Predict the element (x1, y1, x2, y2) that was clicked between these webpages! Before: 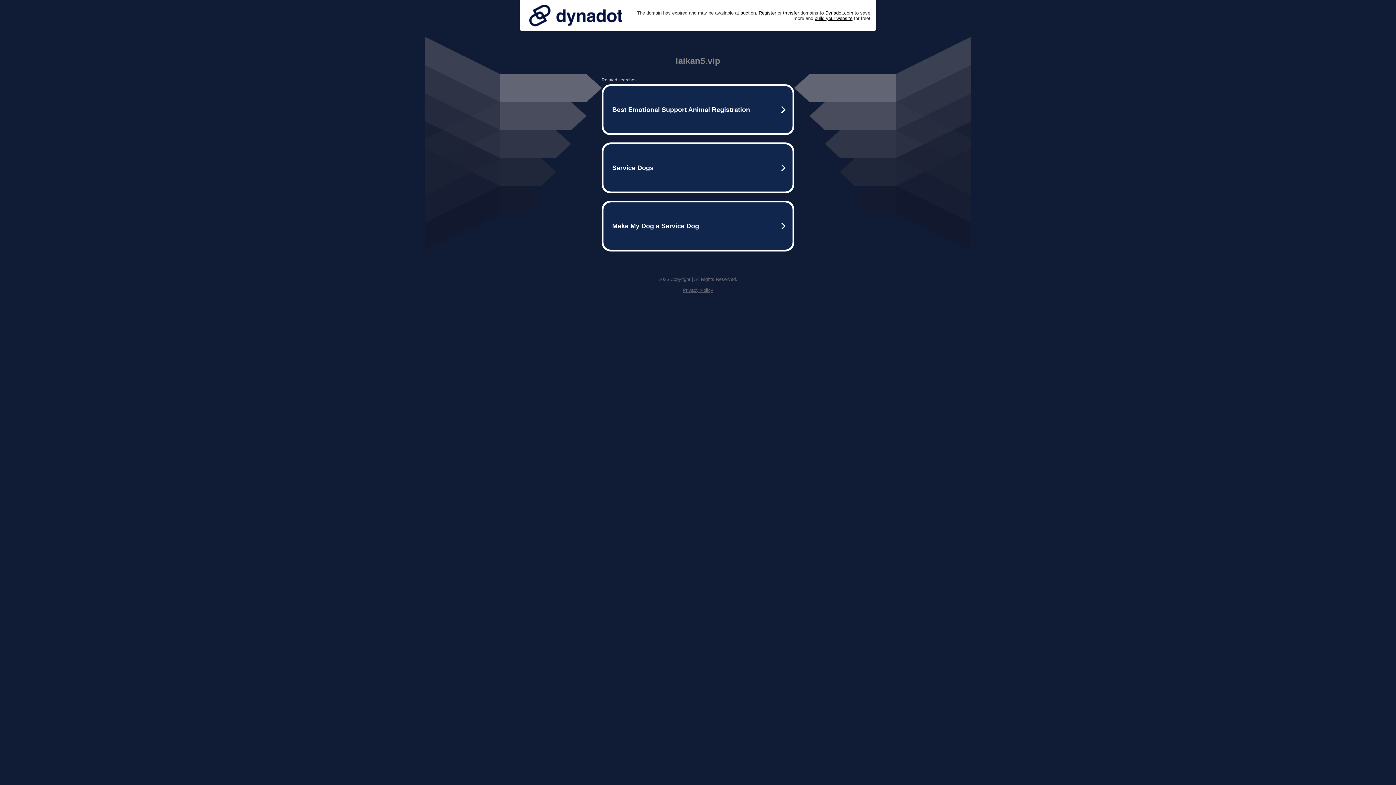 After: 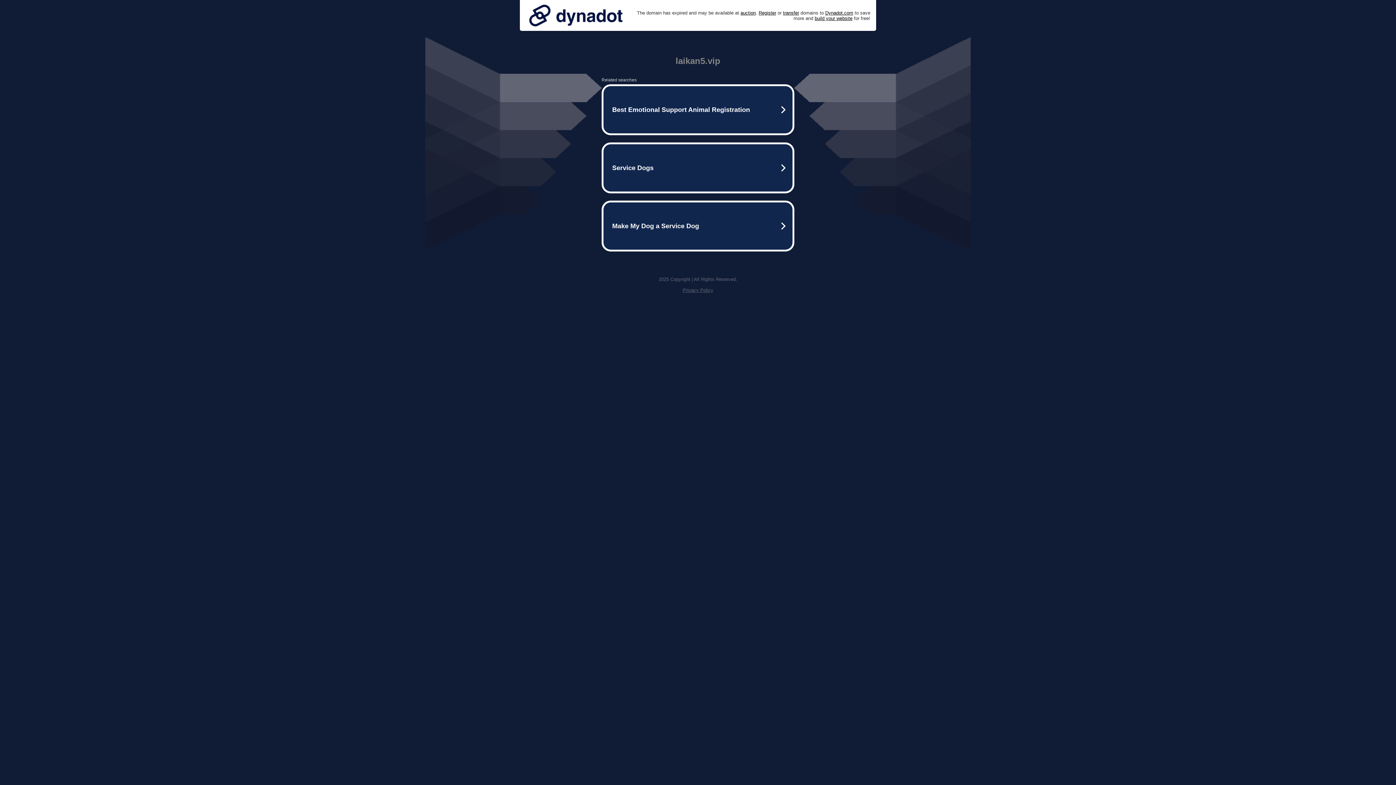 Action: bbox: (525, 0, 626, 30)